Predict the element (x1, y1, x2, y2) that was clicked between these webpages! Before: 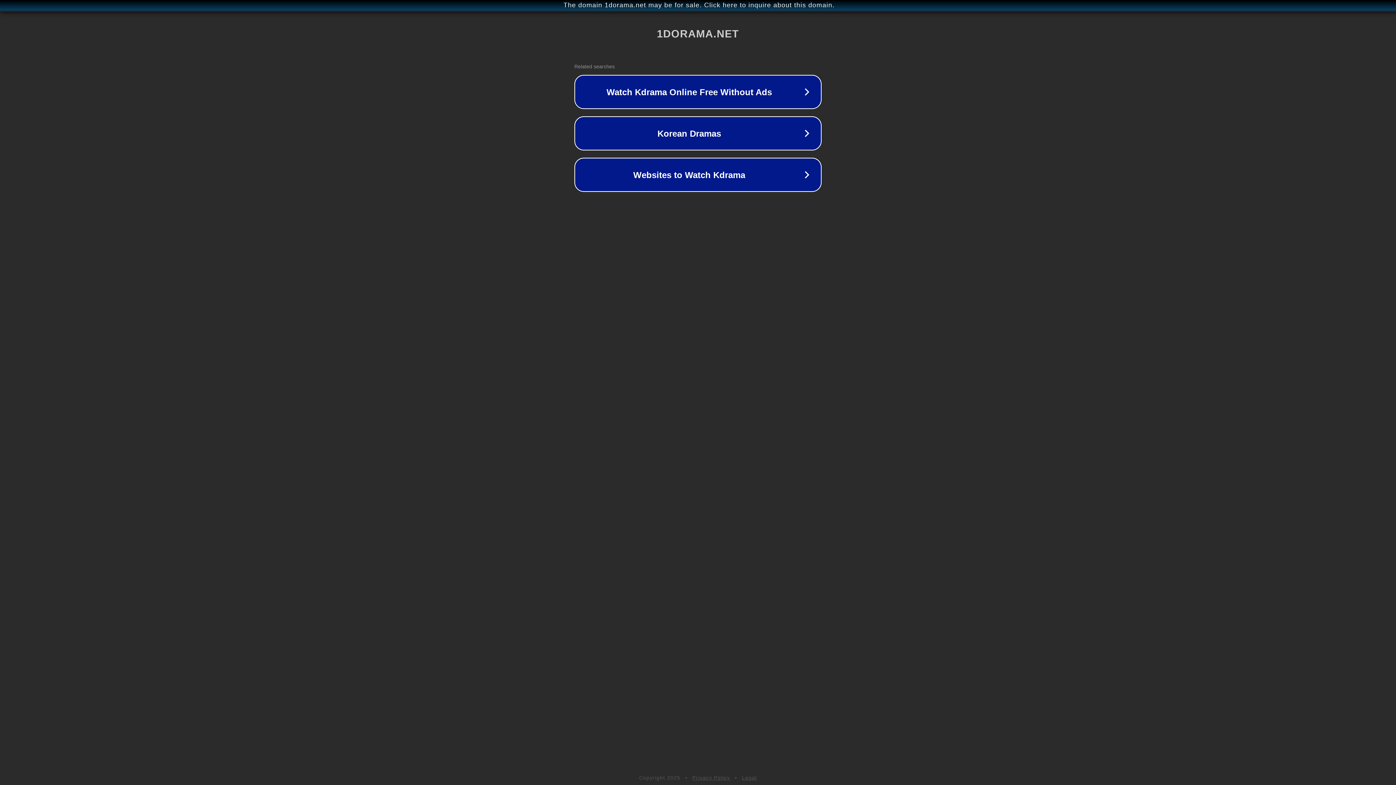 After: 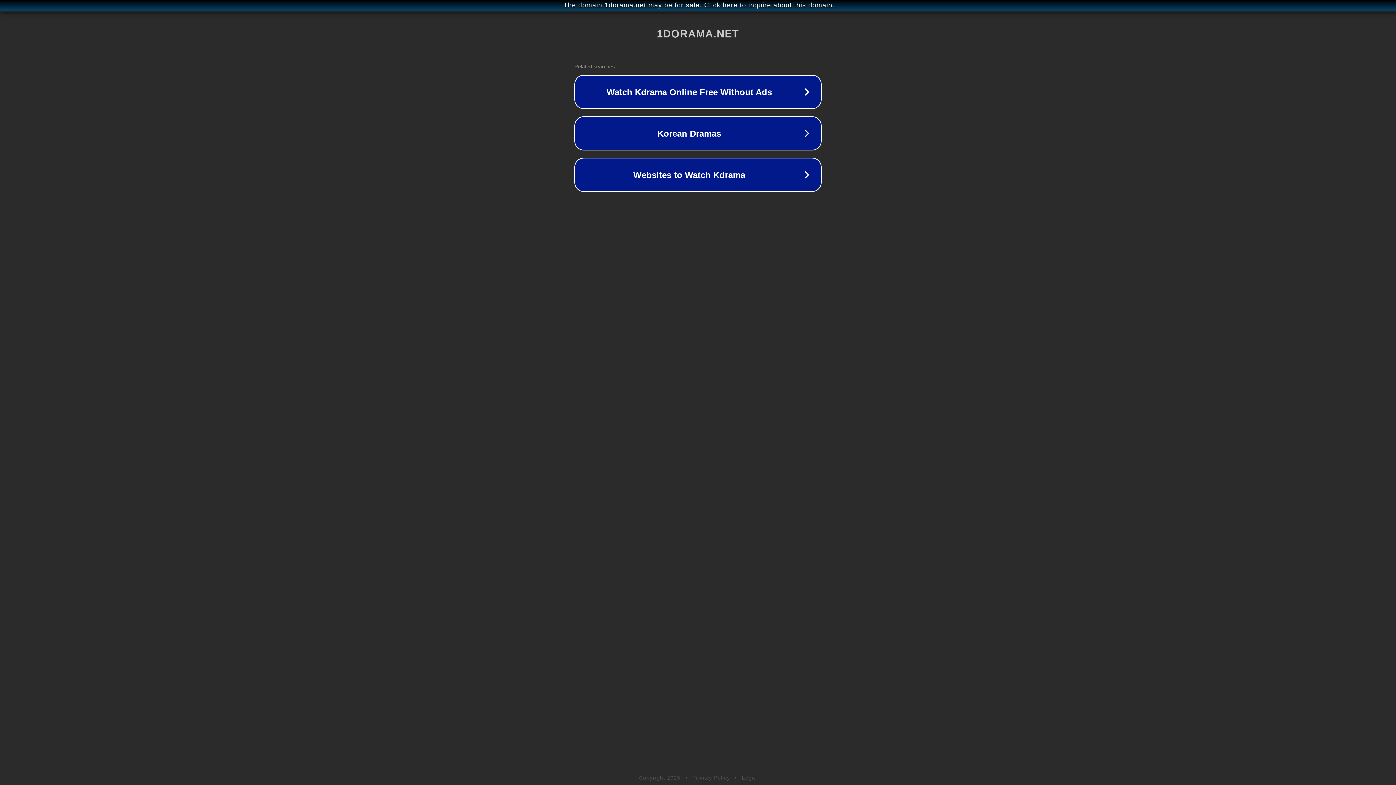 Action: bbox: (742, 775, 757, 781) label: Legal